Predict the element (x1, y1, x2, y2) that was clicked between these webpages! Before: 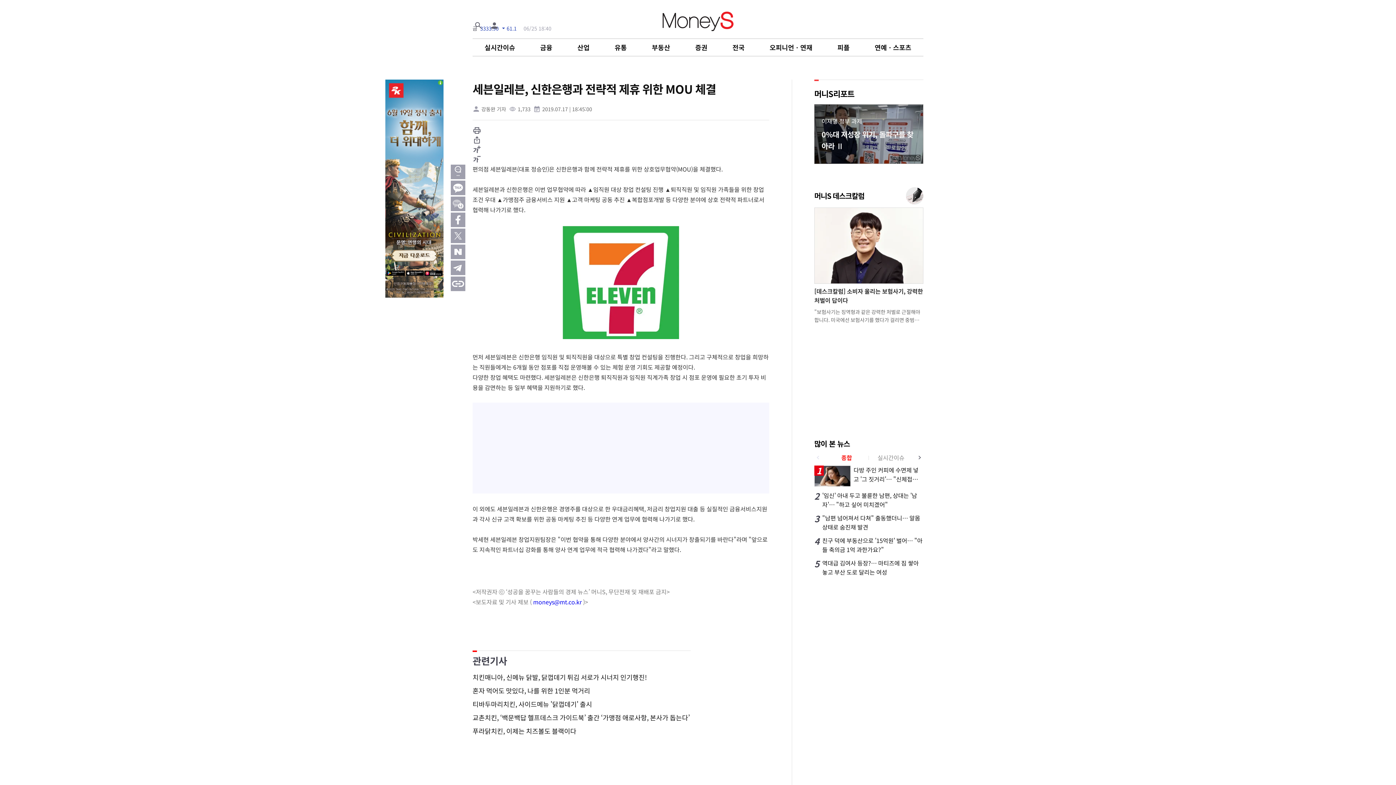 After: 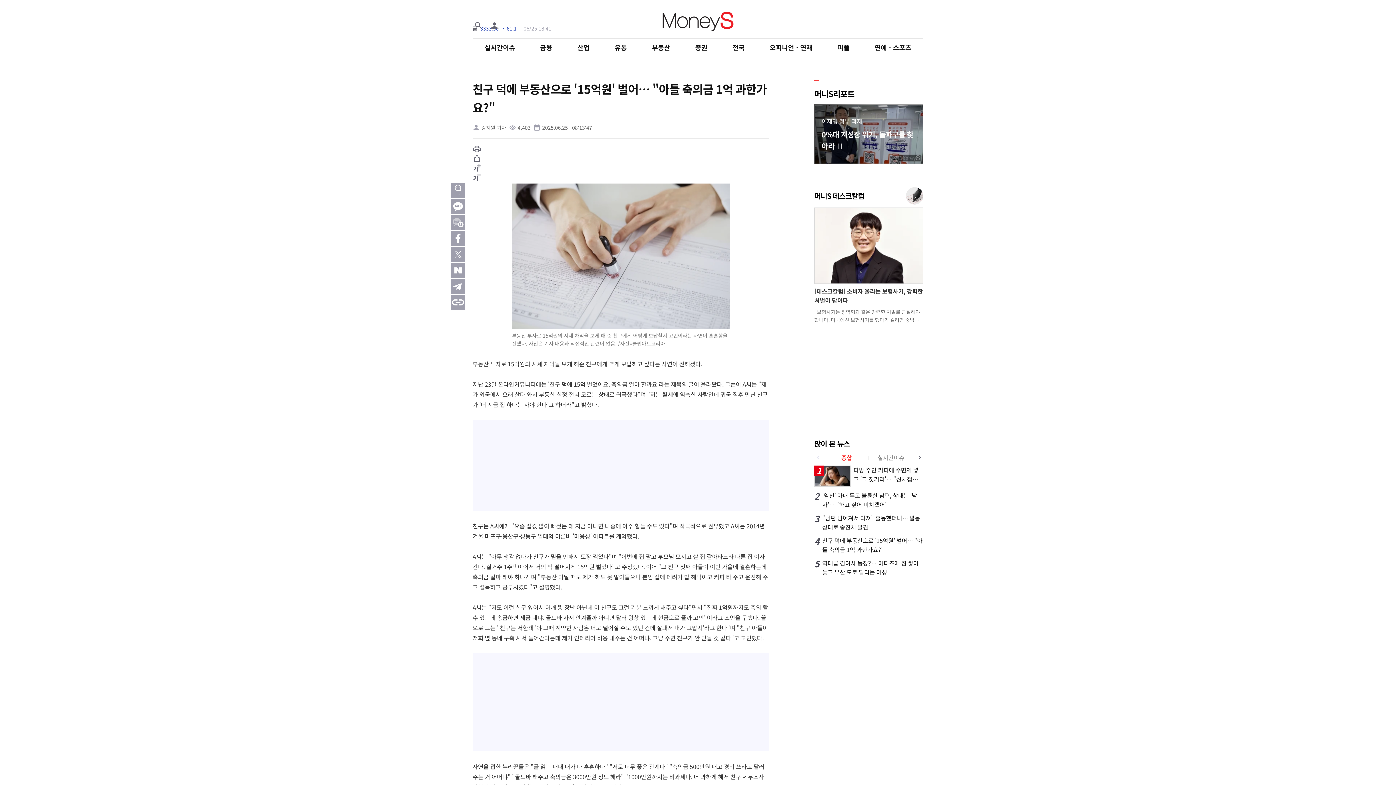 Action: bbox: (814, 536, 923, 554) label: 4

친구 덕에 부동산으로 '15억원' 벌어… "아들 축의금 1억 과한가요?"